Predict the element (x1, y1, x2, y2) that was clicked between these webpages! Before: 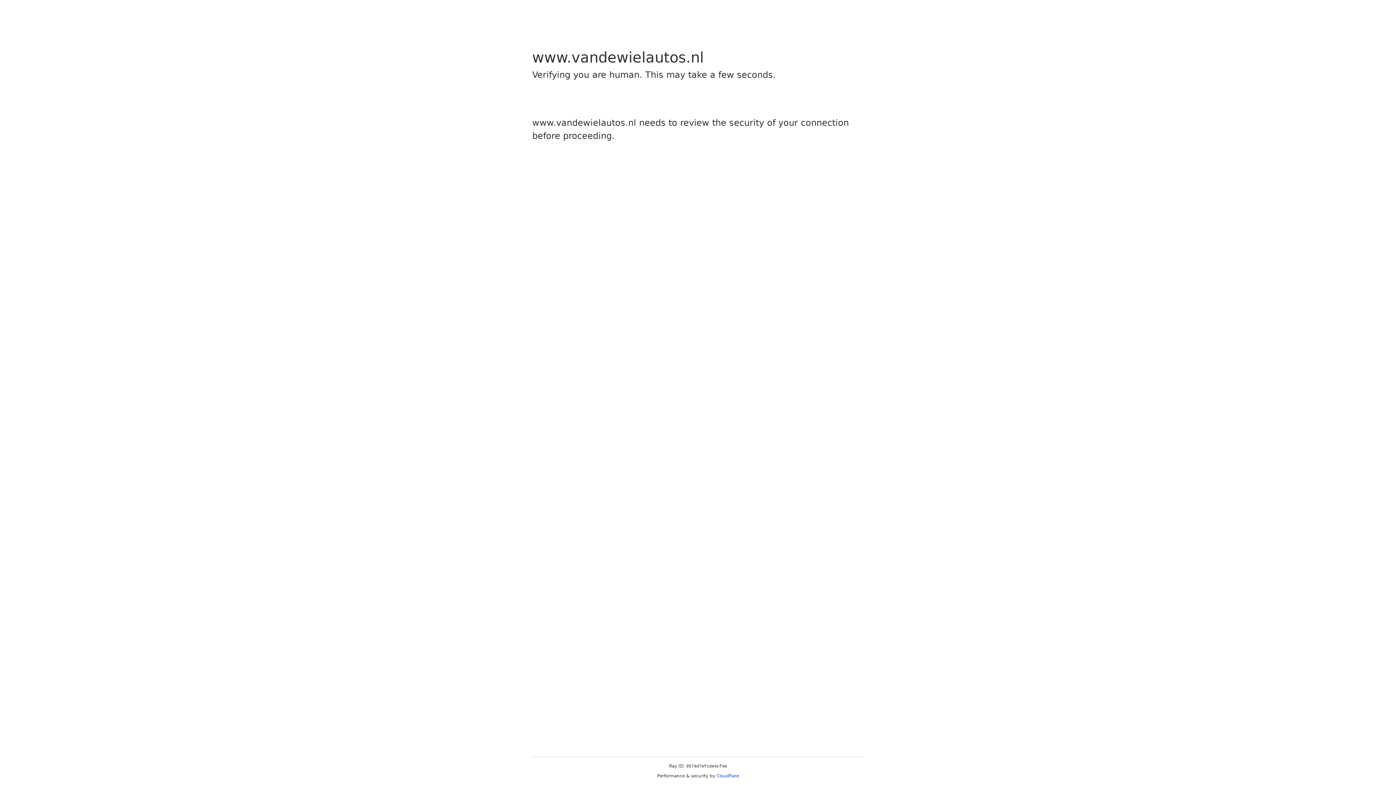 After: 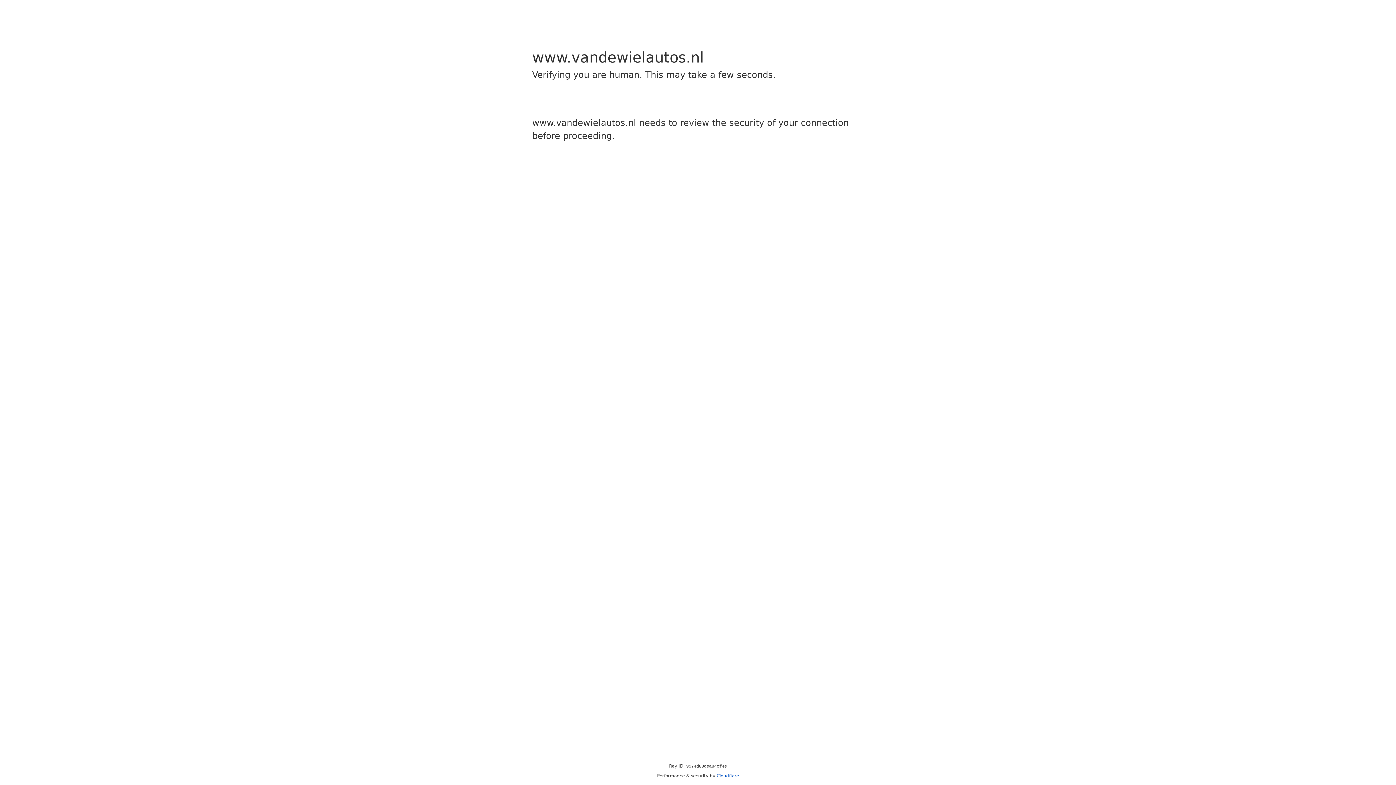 Action: label: Cloudflare bbox: (716, 773, 739, 778)